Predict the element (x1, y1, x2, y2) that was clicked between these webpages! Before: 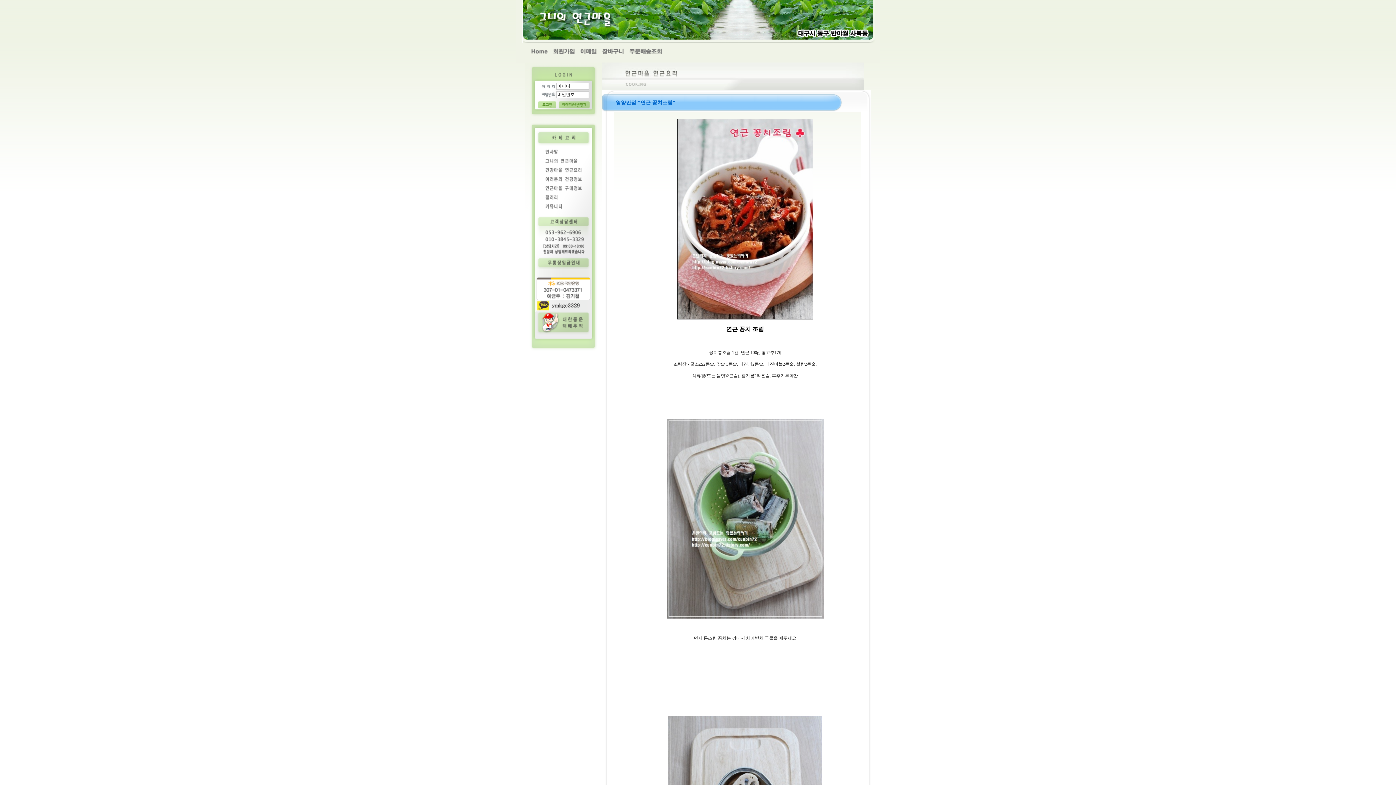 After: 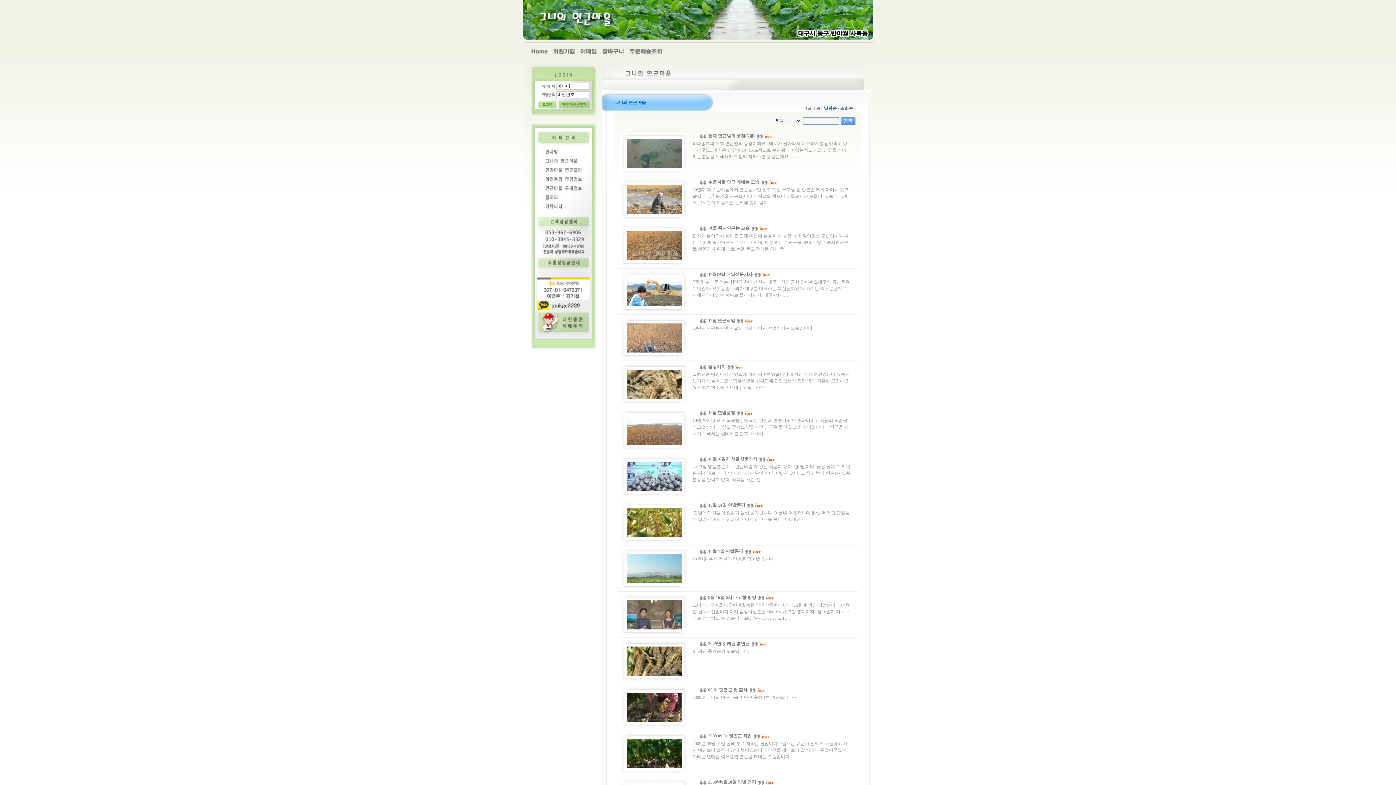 Action: bbox: (536, 161, 590, 166)